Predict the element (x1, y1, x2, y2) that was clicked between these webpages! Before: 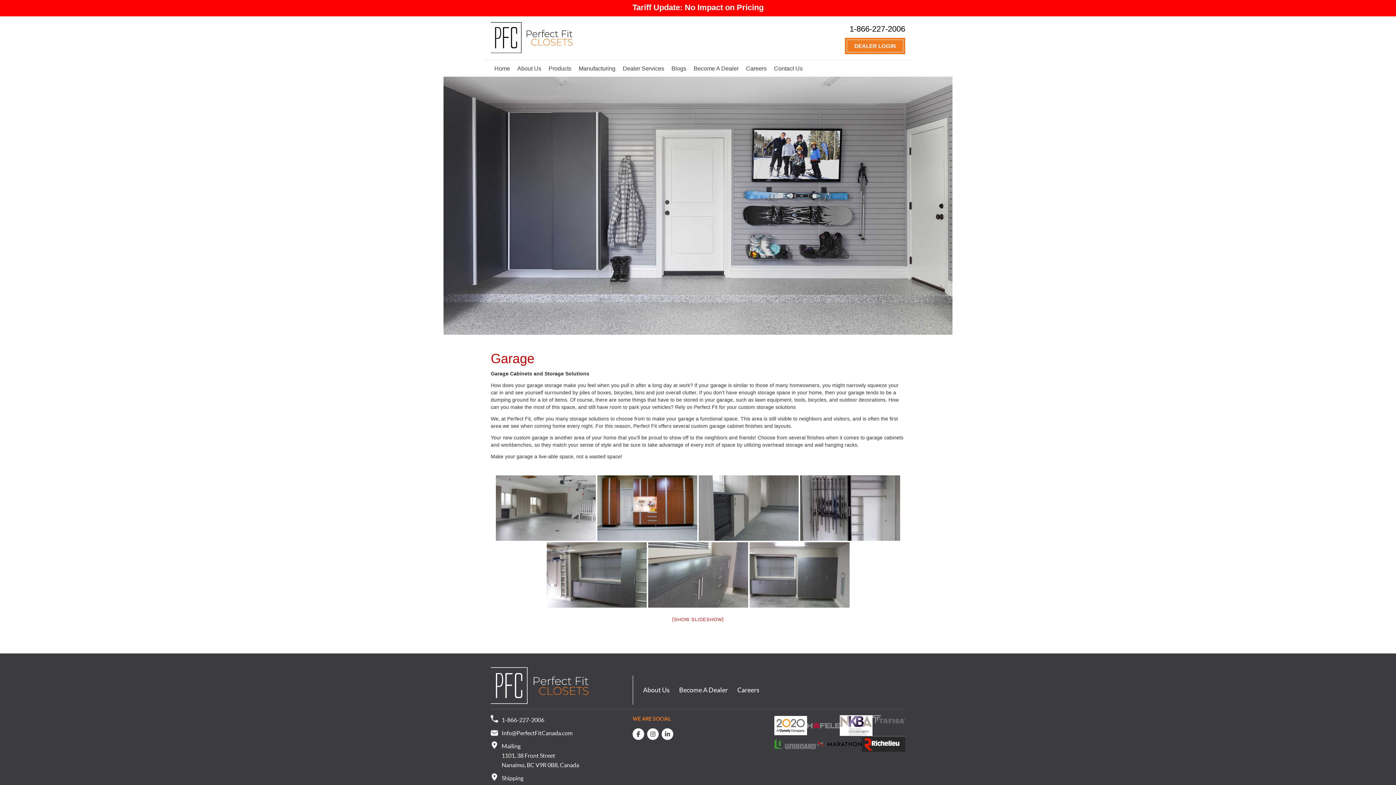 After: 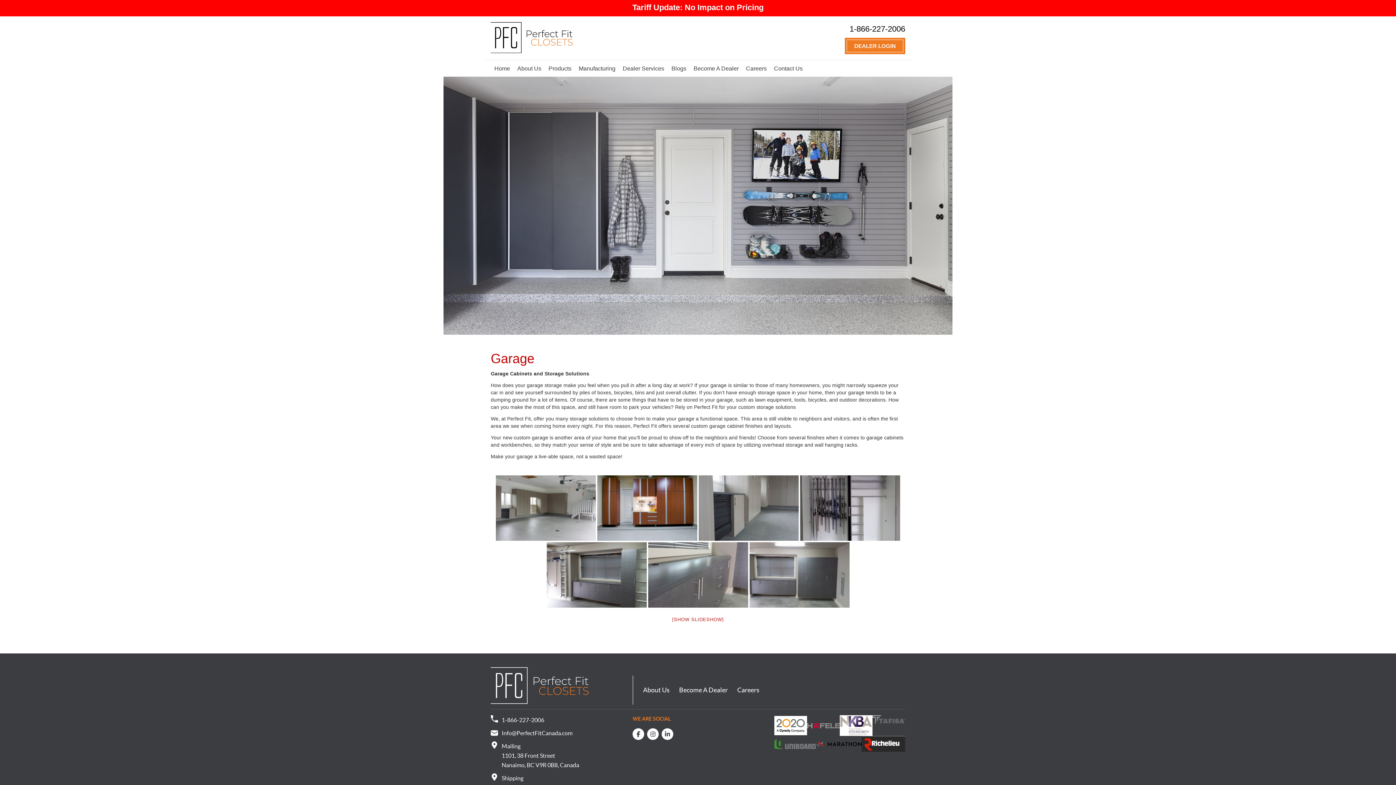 Action: bbox: (872, 715, 905, 724)